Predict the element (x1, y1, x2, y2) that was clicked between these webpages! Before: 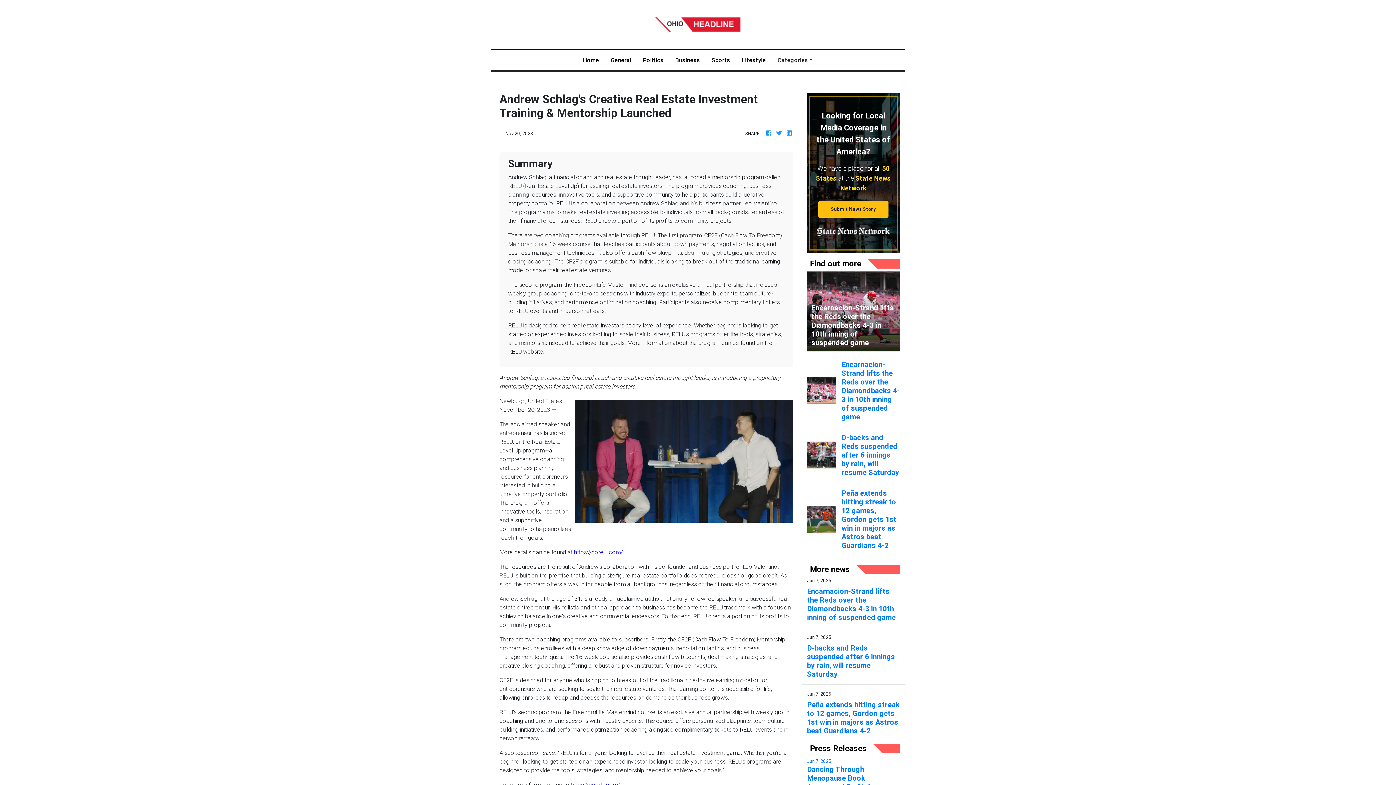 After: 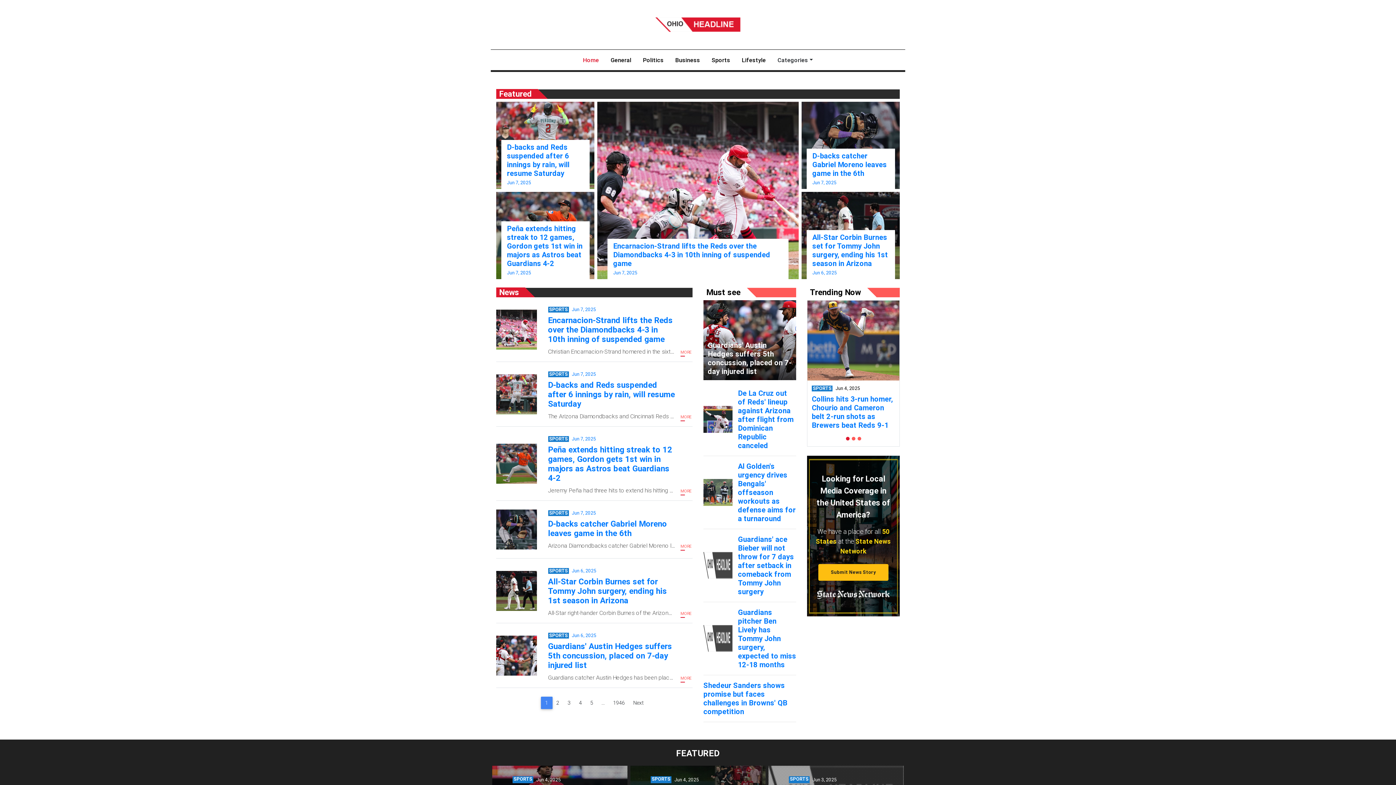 Action: bbox: (775, 128, 782, 137)